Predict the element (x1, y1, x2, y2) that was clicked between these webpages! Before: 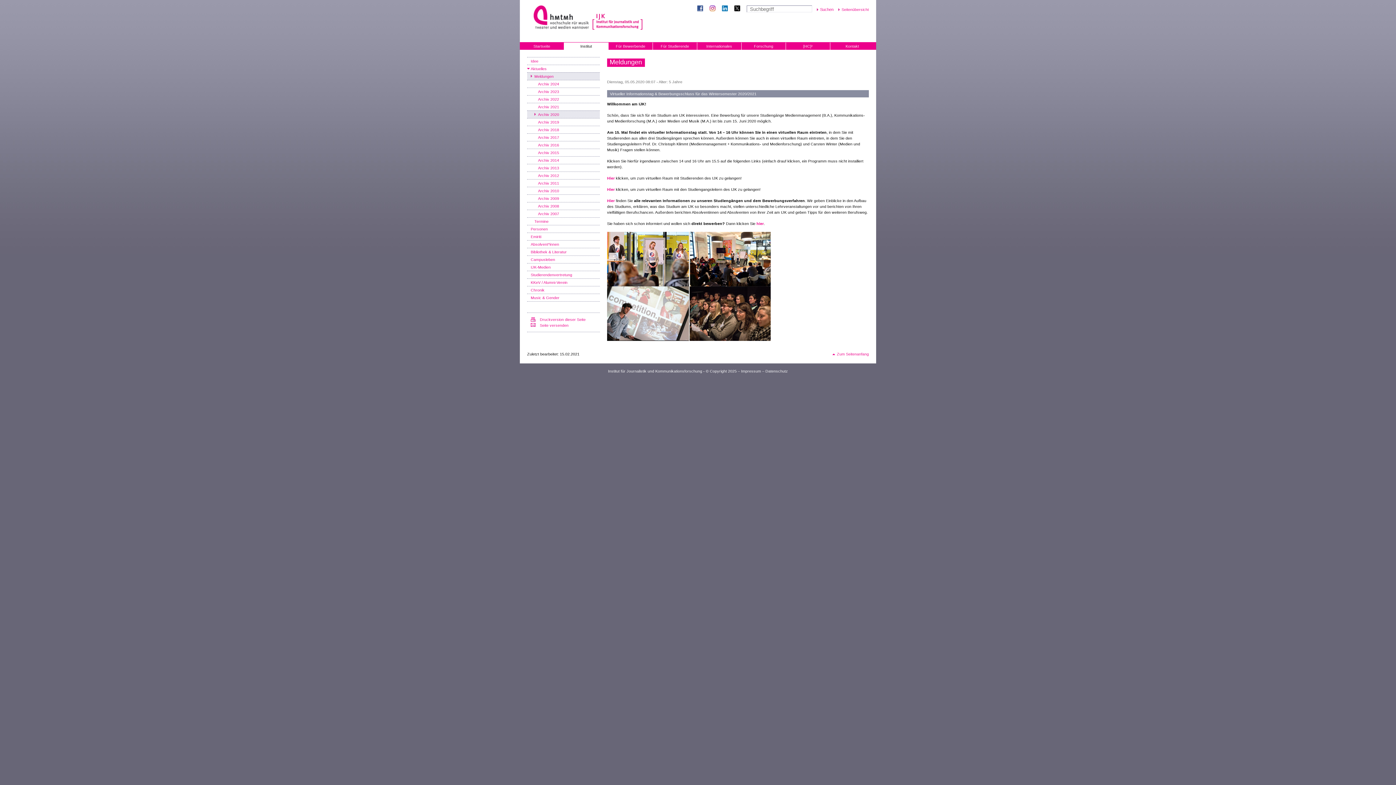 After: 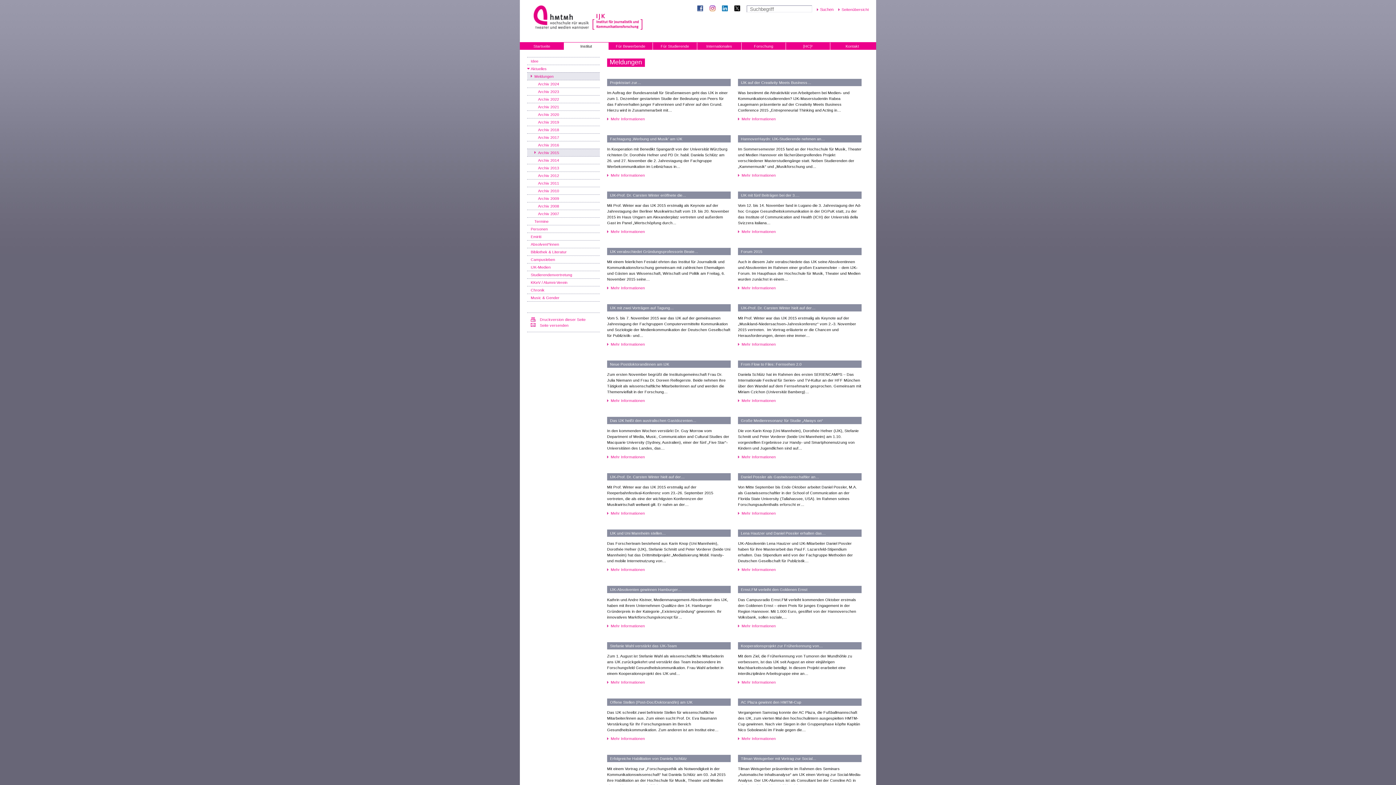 Action: bbox: (527, 148, 600, 156) label: Archiv 2015